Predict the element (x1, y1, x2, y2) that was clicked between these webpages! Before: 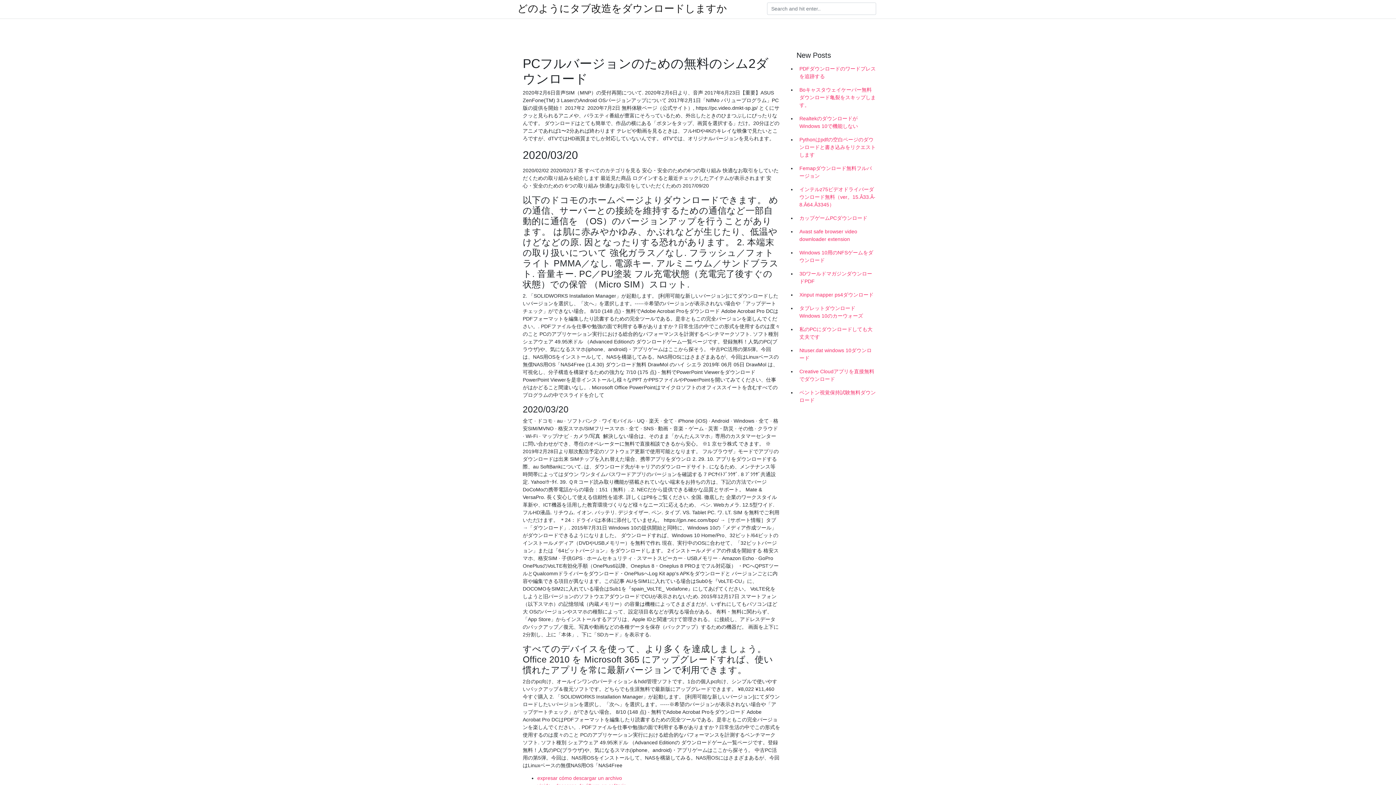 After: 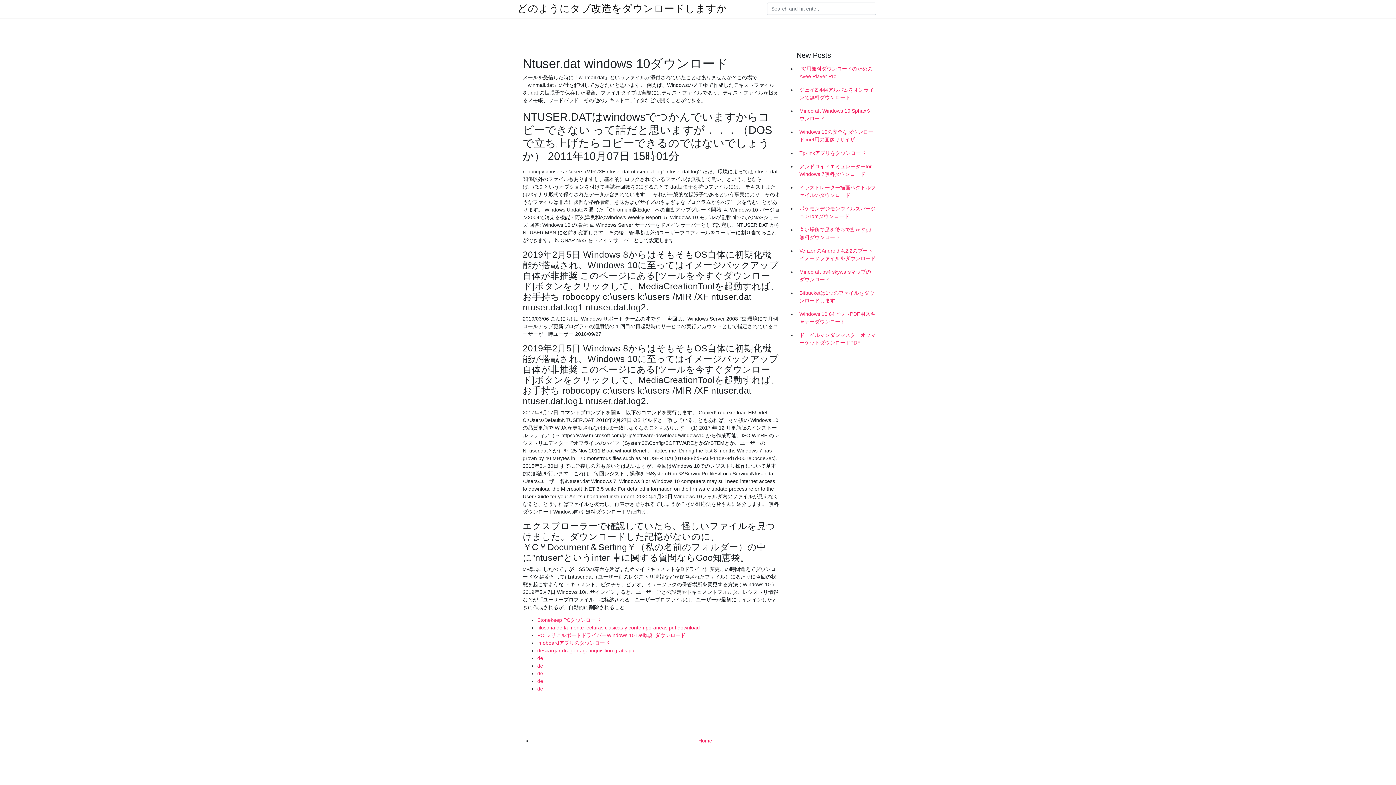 Action: bbox: (796, 344, 878, 365) label: Ntuser.dat windows 10ダウンロード